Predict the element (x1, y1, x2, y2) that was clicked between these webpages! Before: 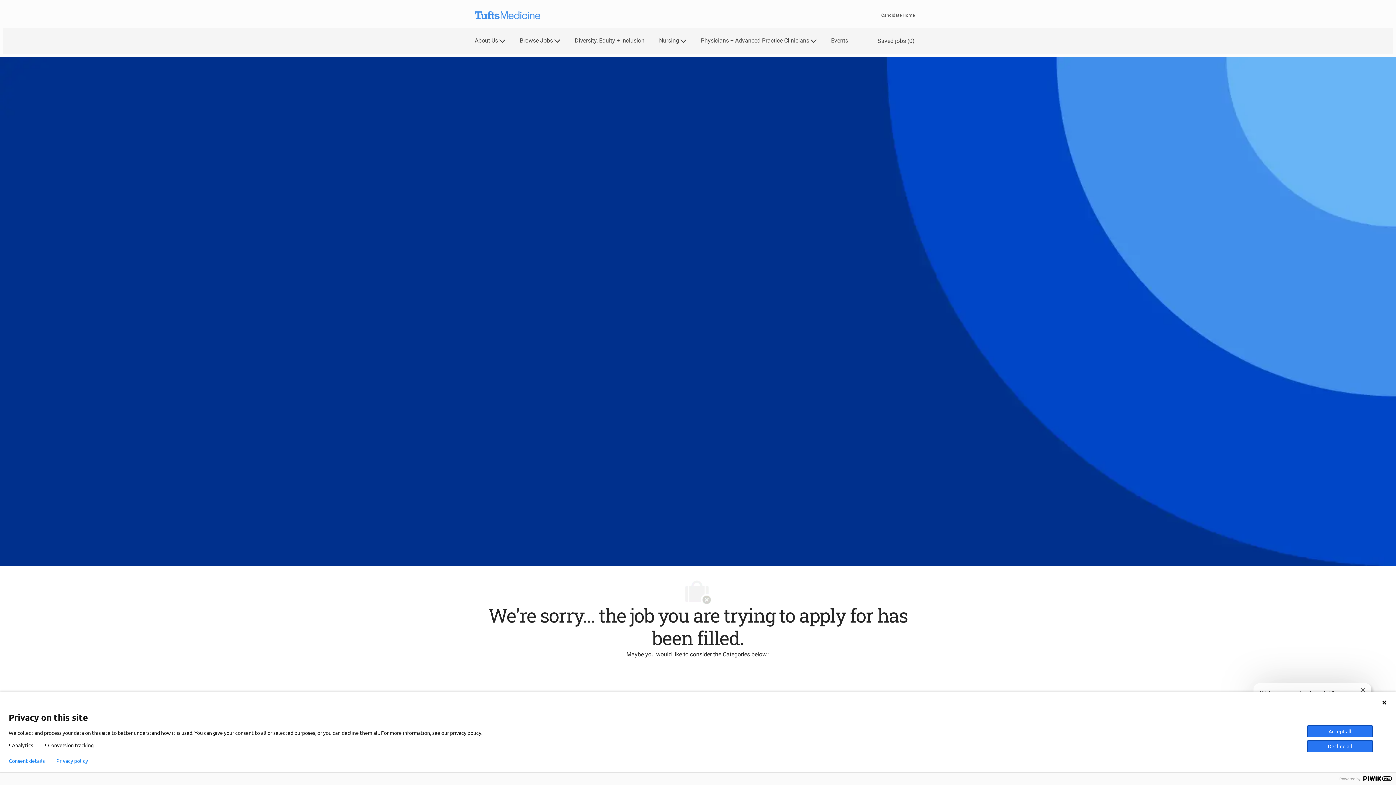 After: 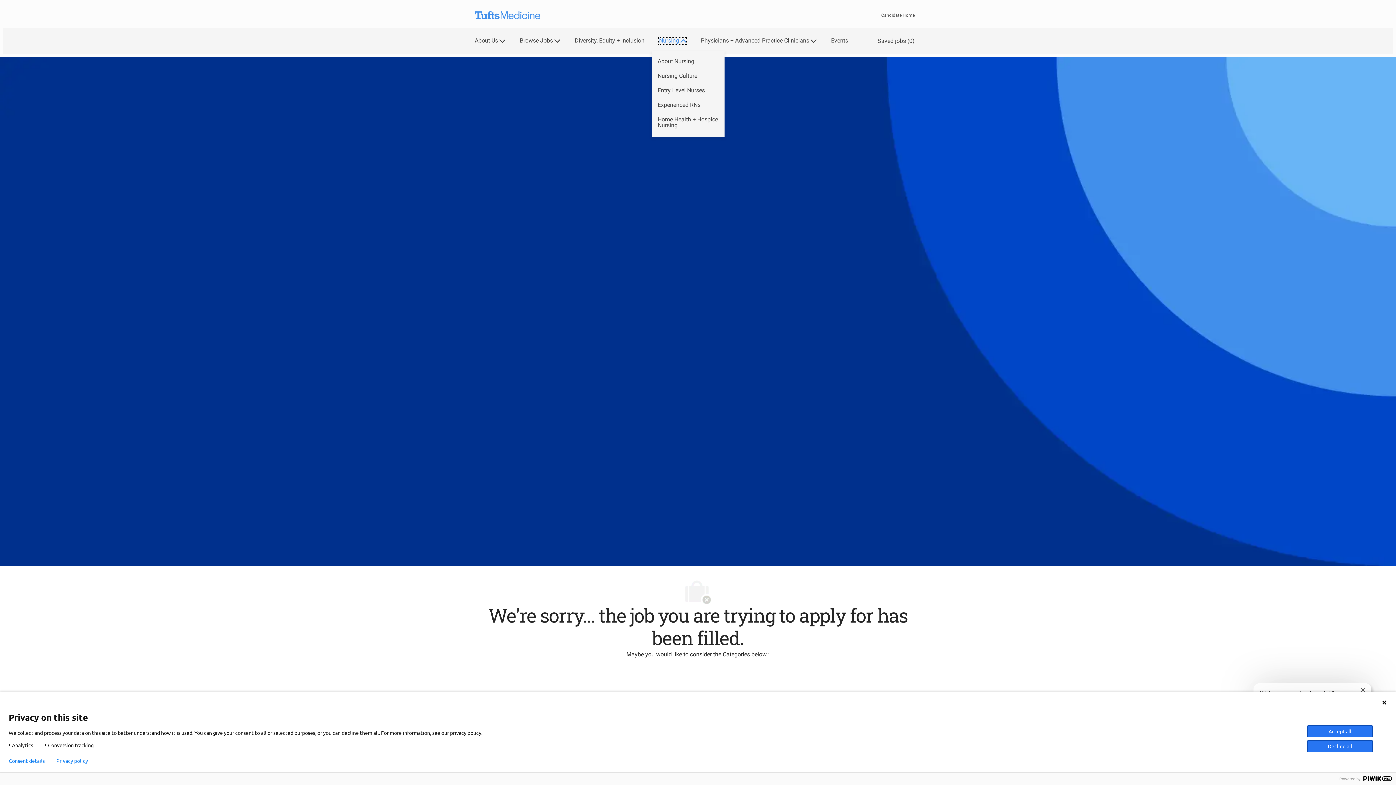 Action: label: Nursing bbox: (659, 37, 686, 43)